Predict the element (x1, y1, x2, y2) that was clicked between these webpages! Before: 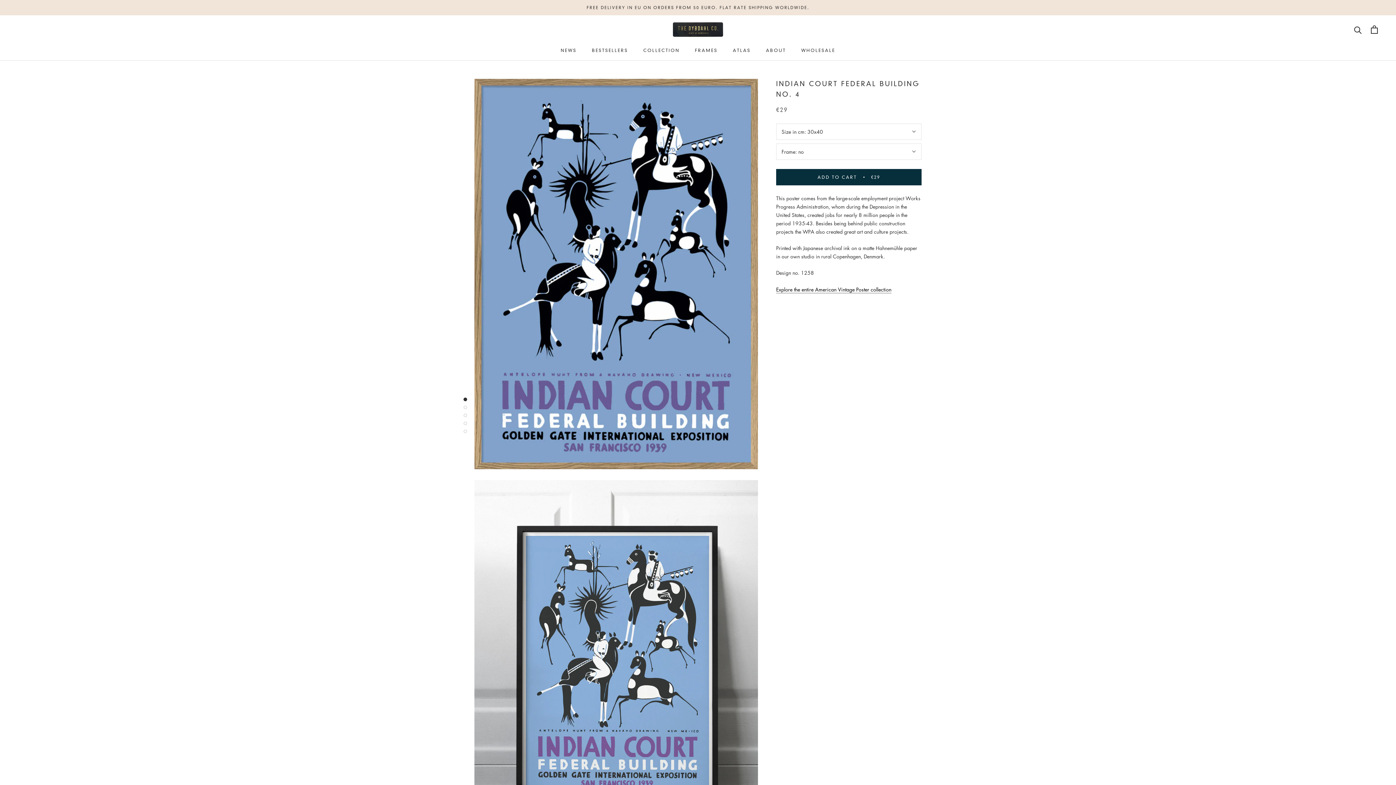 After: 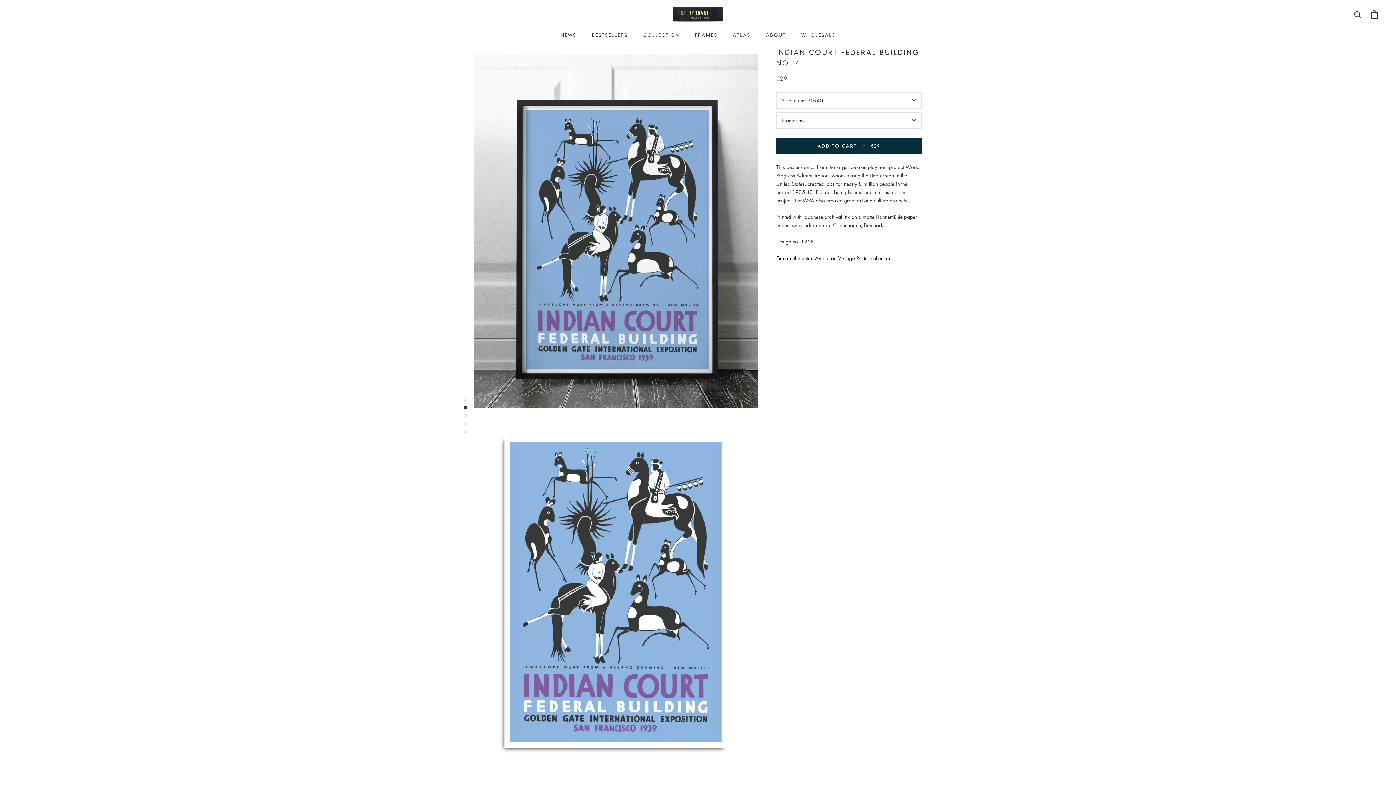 Action: bbox: (463, 405, 467, 409)